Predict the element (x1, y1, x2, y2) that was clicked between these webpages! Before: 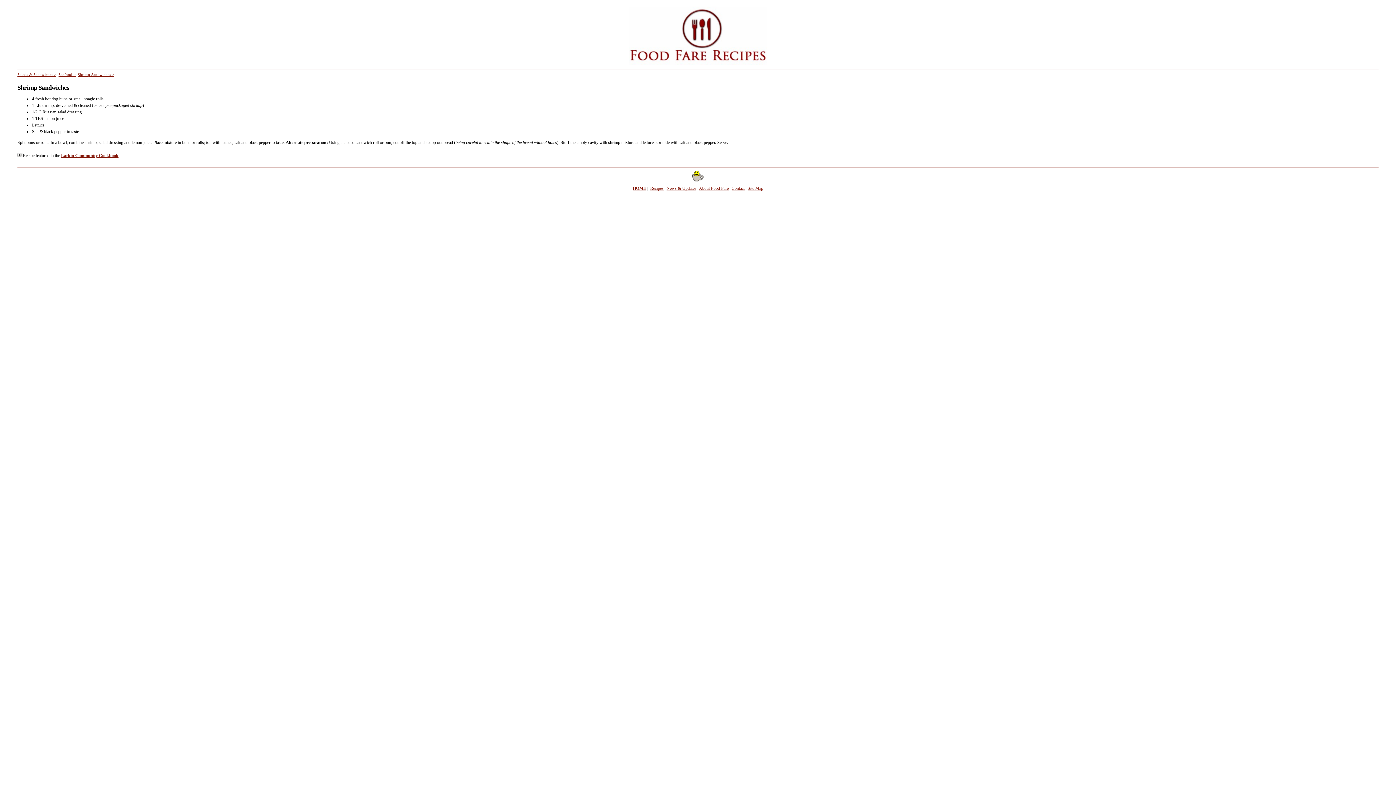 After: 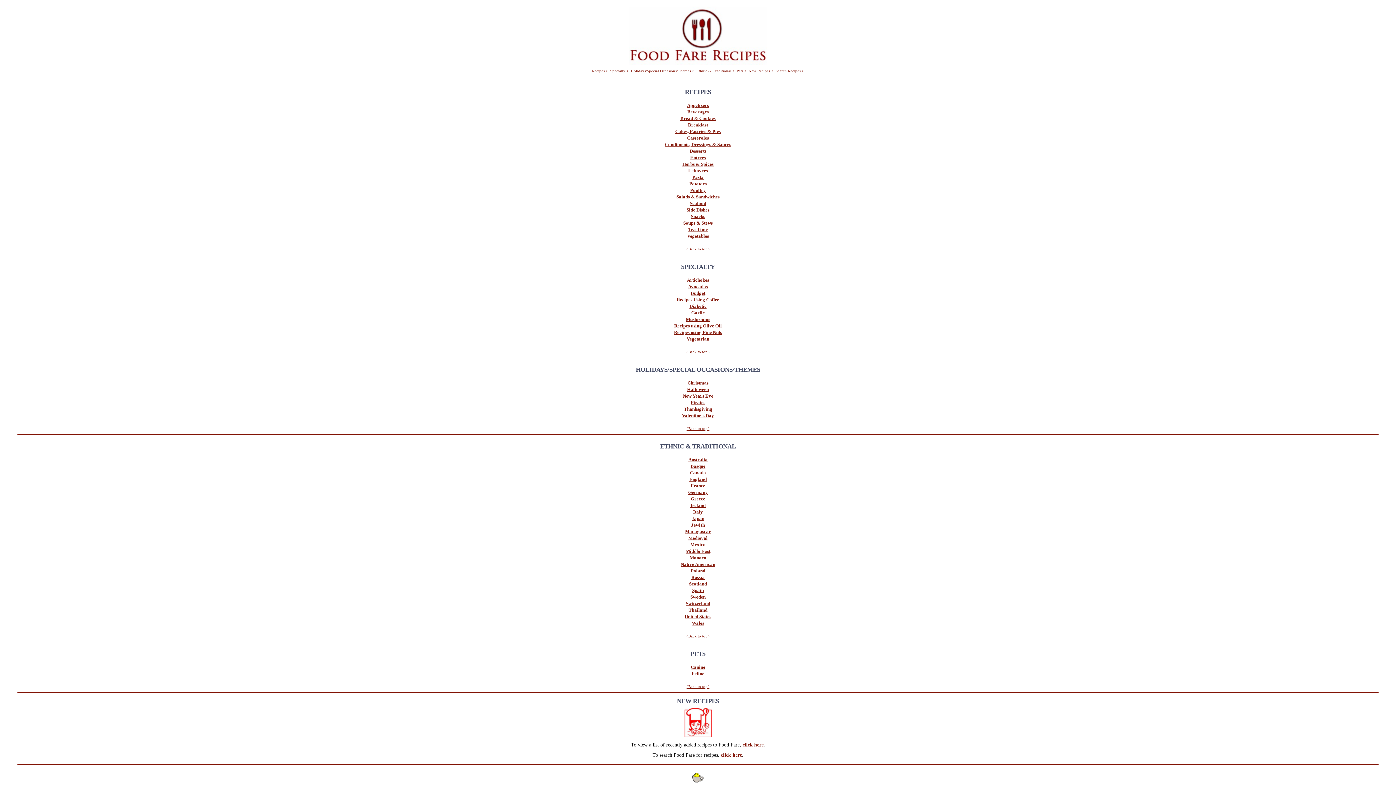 Action: bbox: (628, 60, 767, 65)